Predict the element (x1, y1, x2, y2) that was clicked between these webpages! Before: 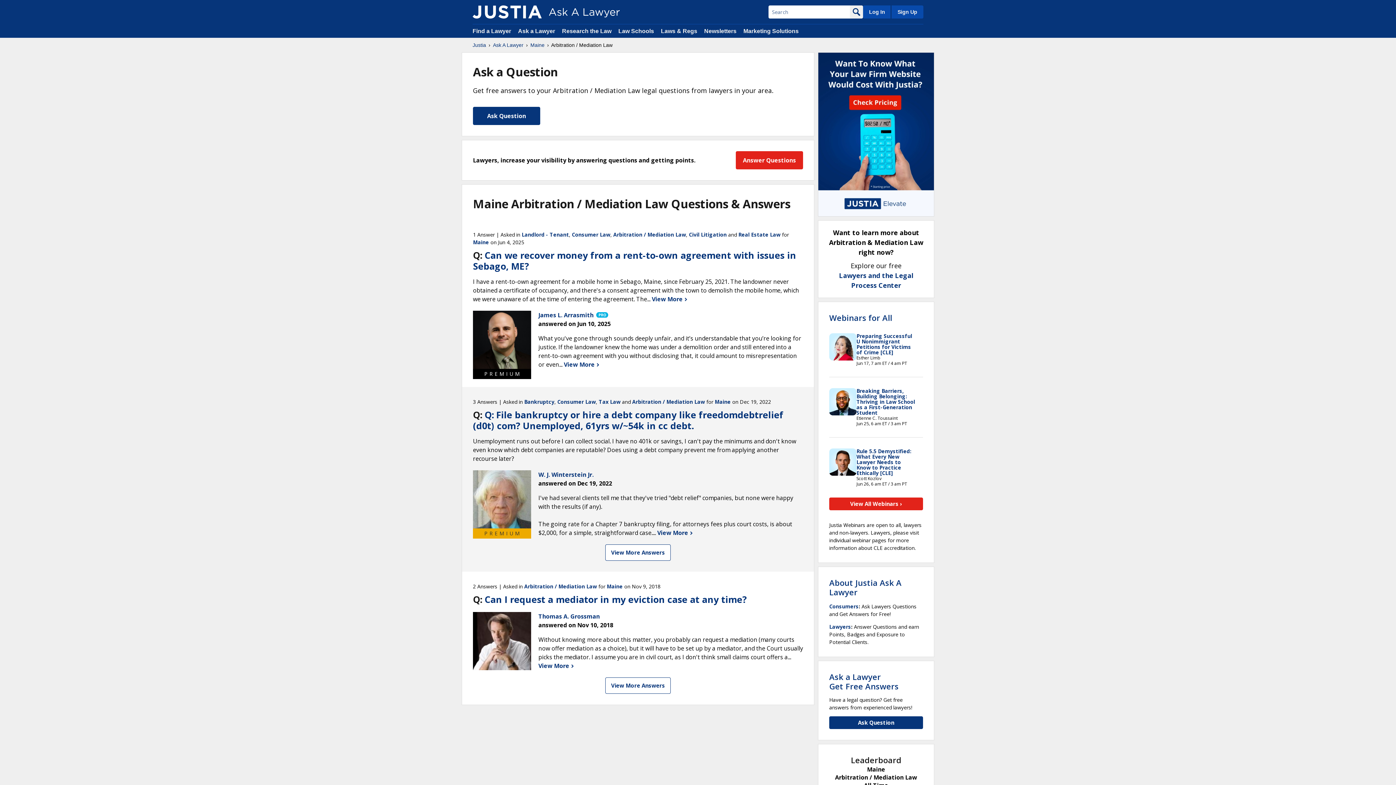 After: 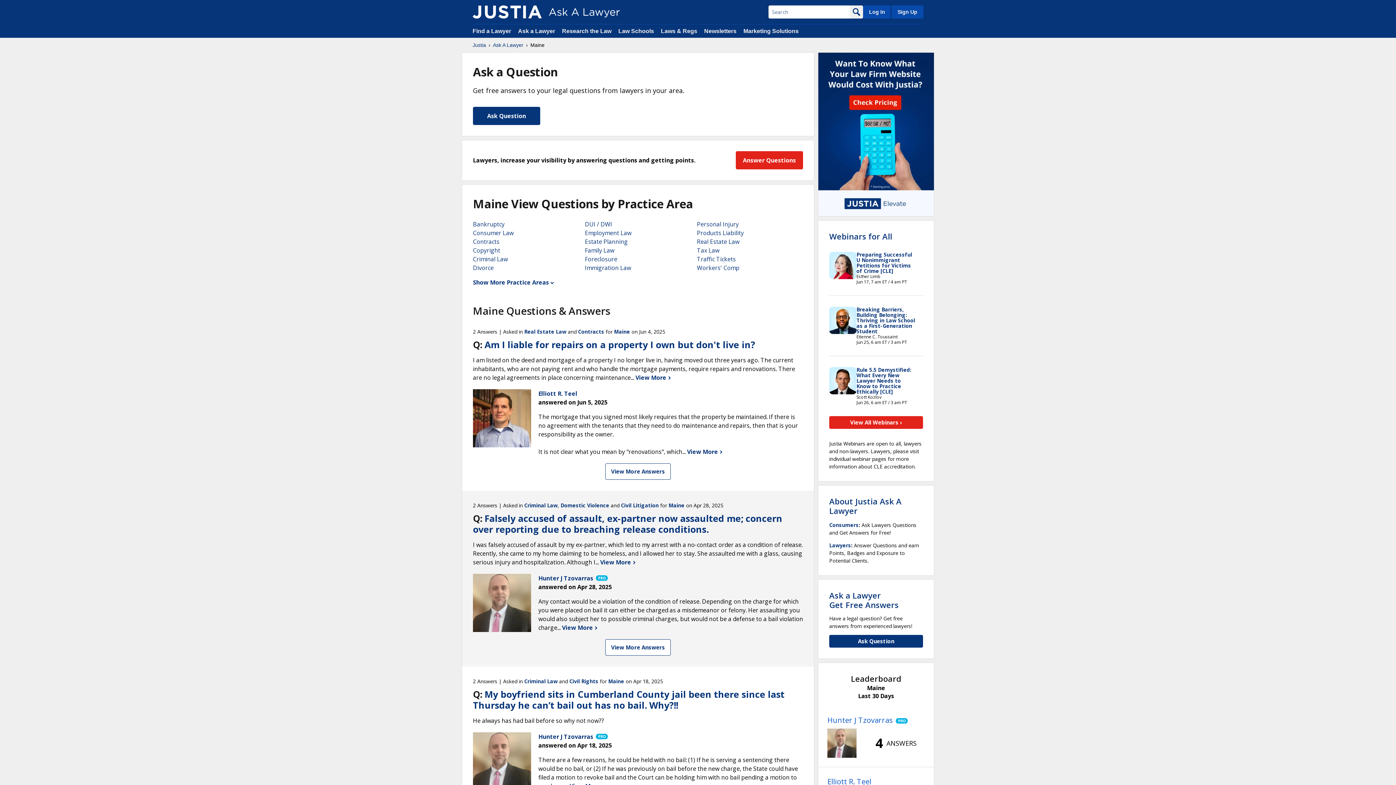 Action: bbox: (473, 238, 489, 245) label: Maine